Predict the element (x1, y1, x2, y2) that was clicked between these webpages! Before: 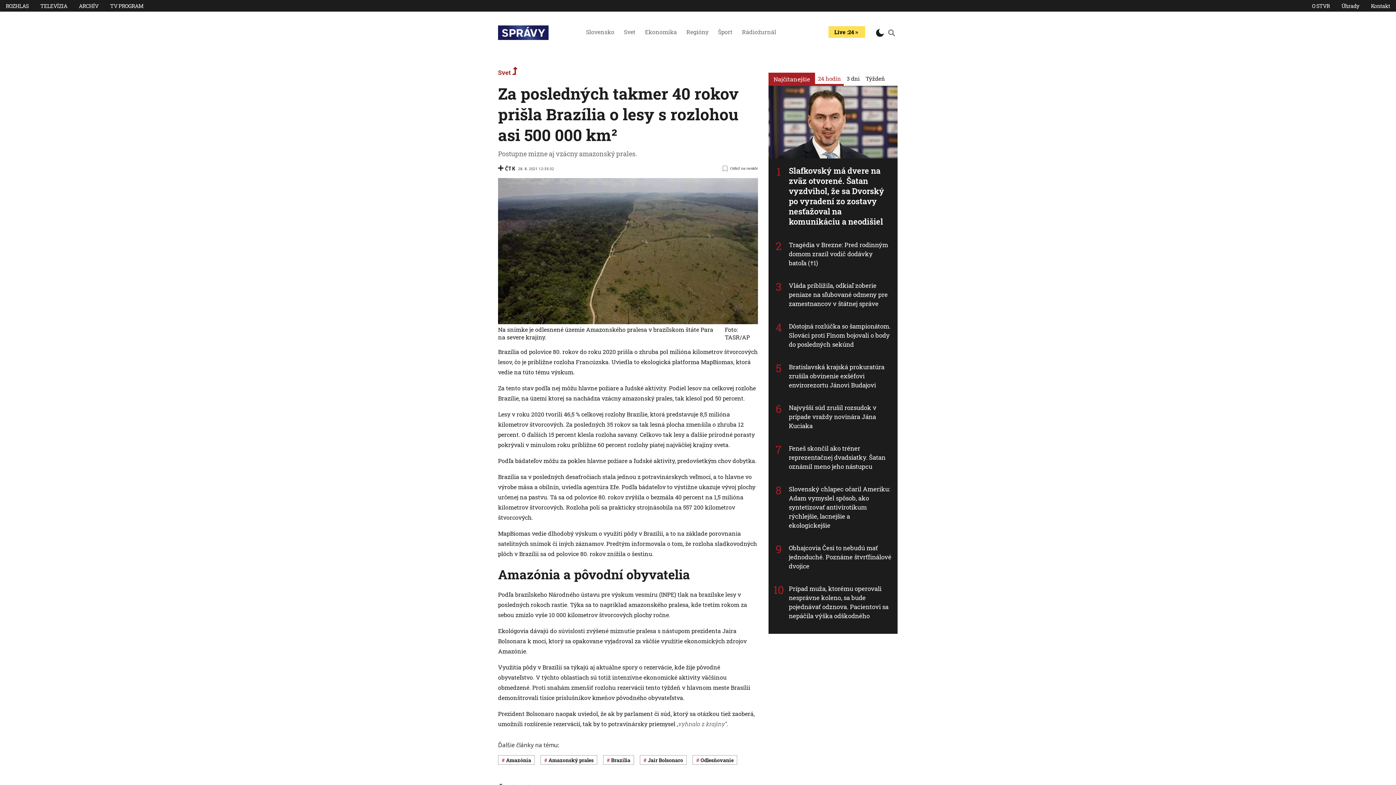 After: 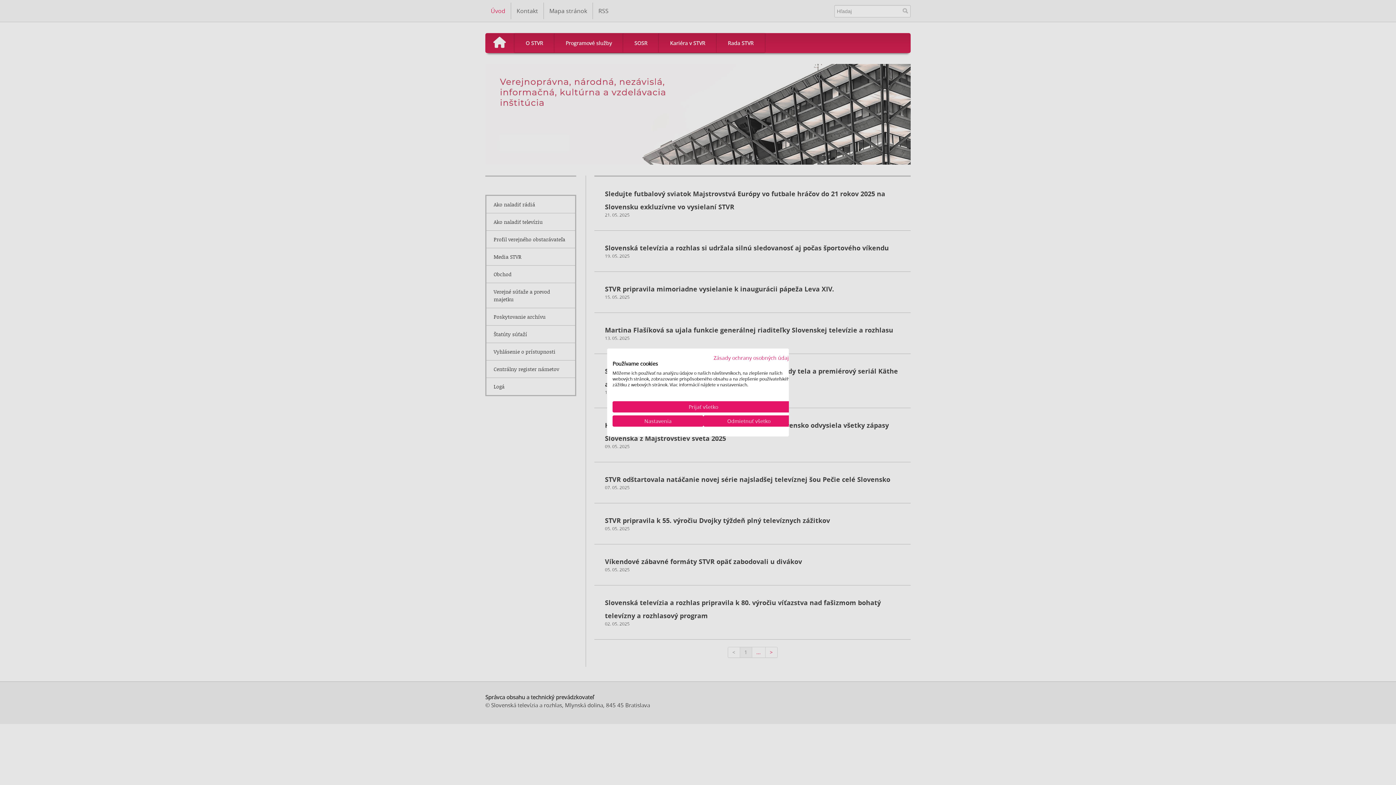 Action: bbox: (1312, 2, 1330, 9) label: O STVR